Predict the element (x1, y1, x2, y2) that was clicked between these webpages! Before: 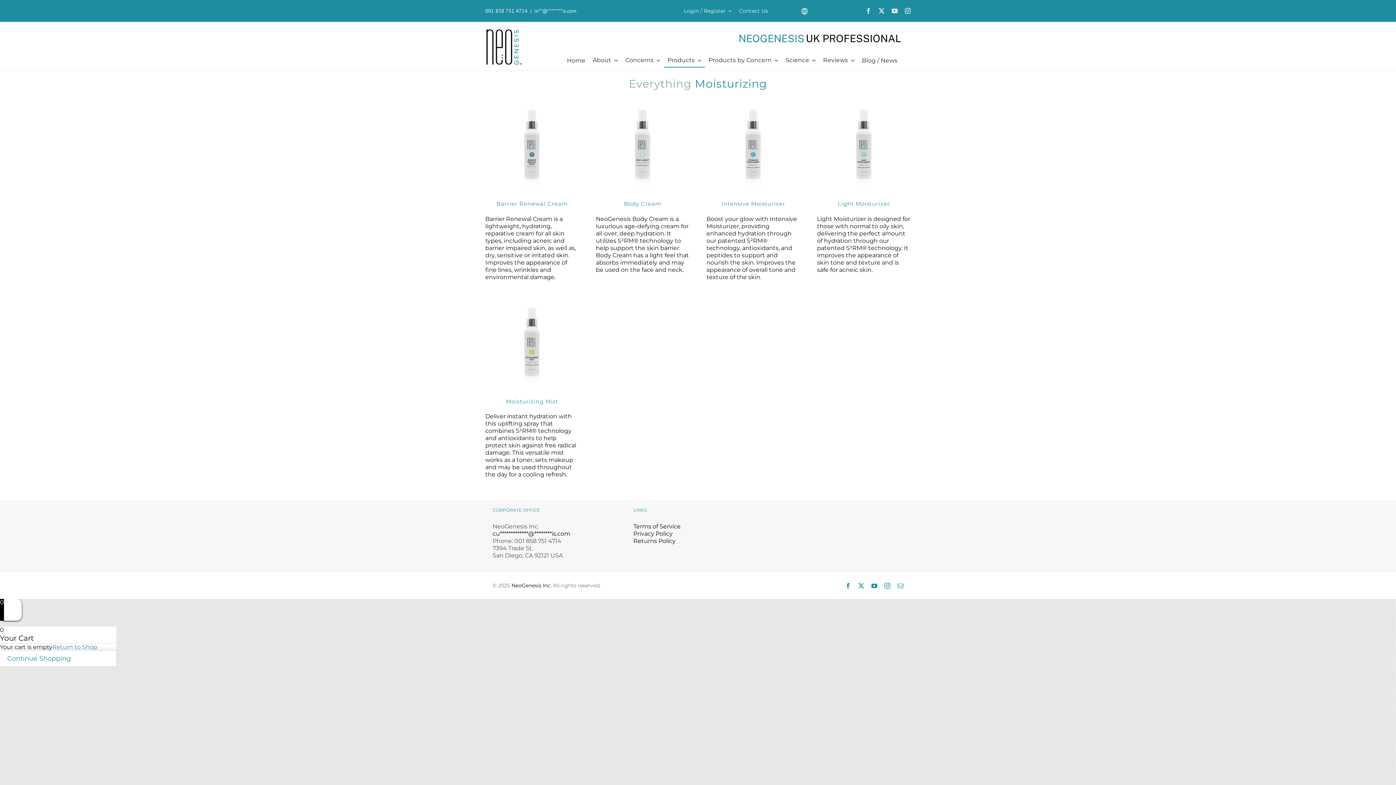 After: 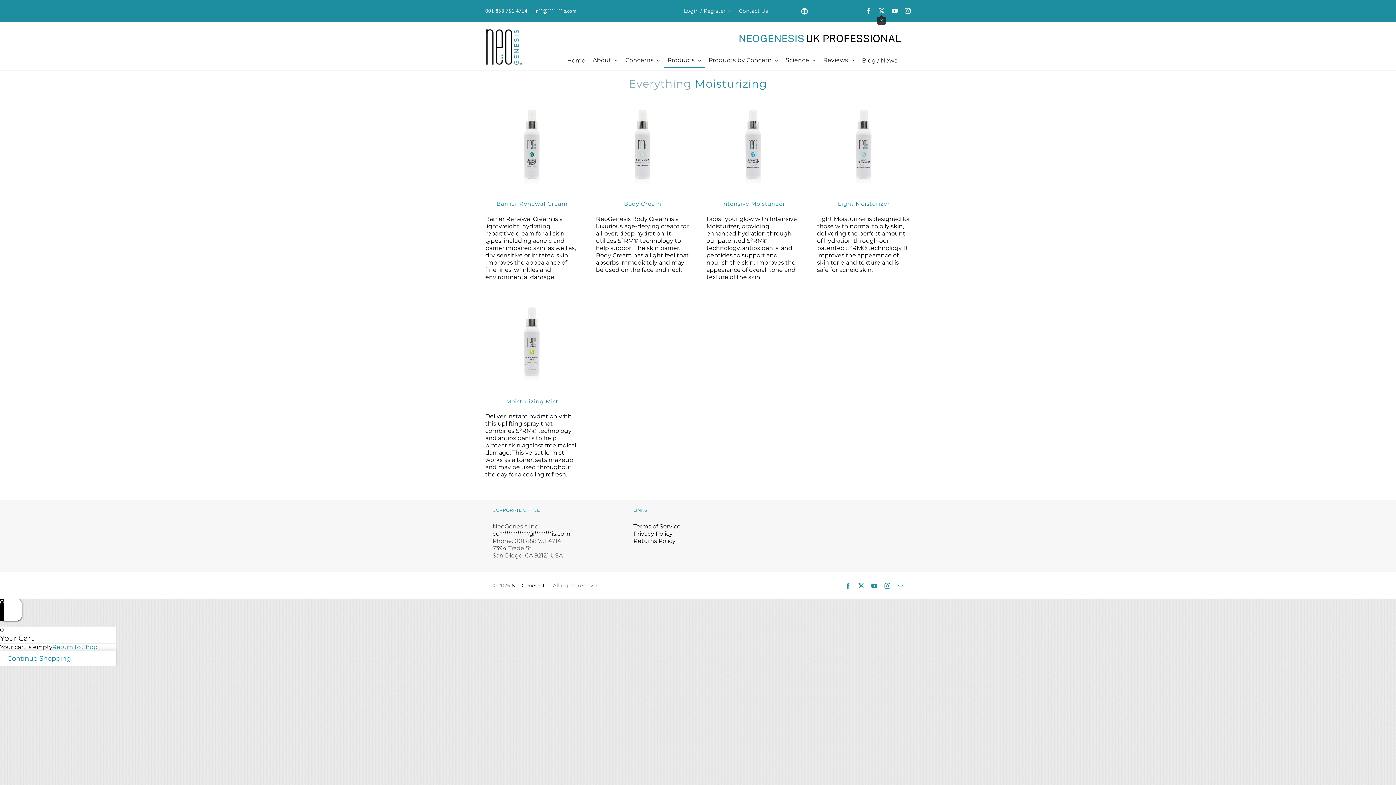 Action: label: twitter bbox: (878, 8, 884, 13)